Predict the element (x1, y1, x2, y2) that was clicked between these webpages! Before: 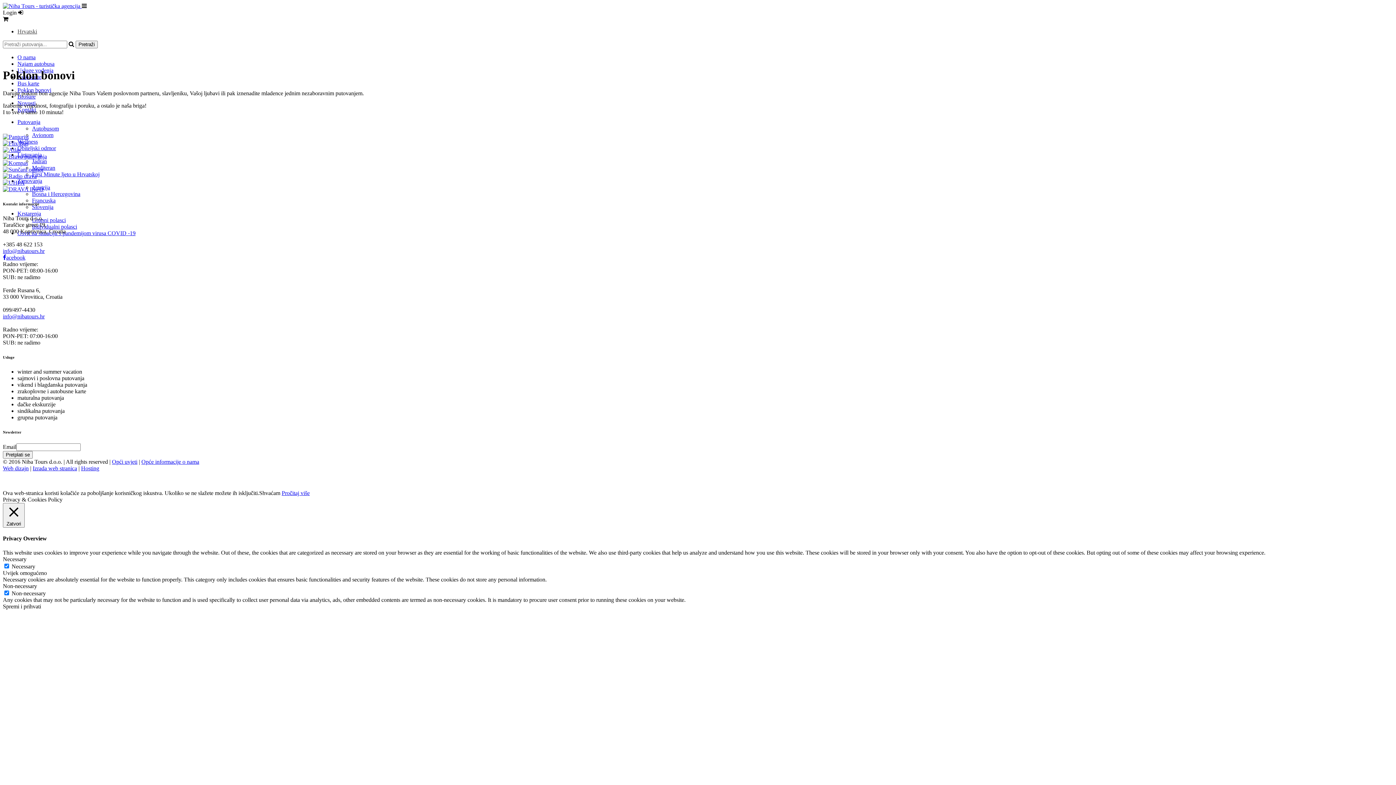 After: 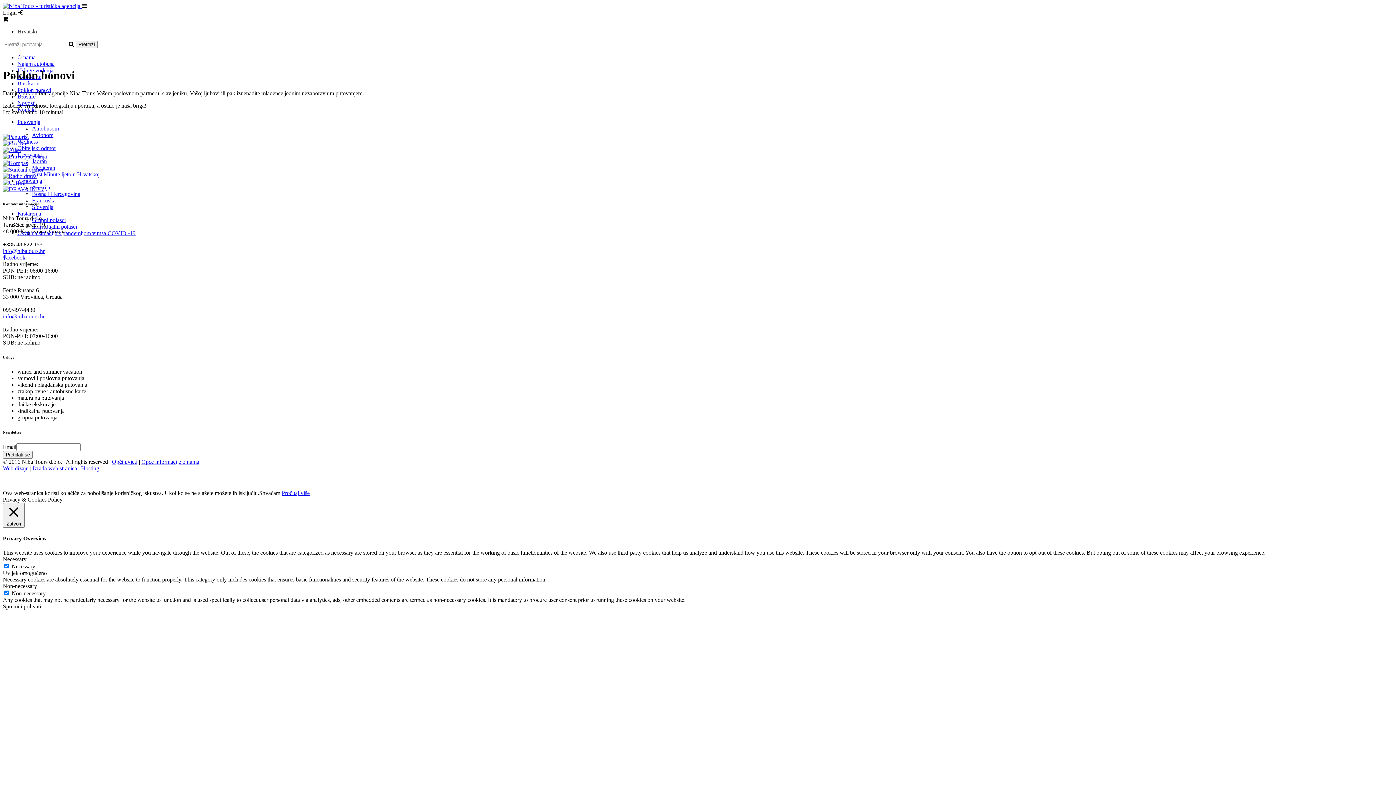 Action: bbox: (2, 313, 44, 319) label: info@nibatours.hr